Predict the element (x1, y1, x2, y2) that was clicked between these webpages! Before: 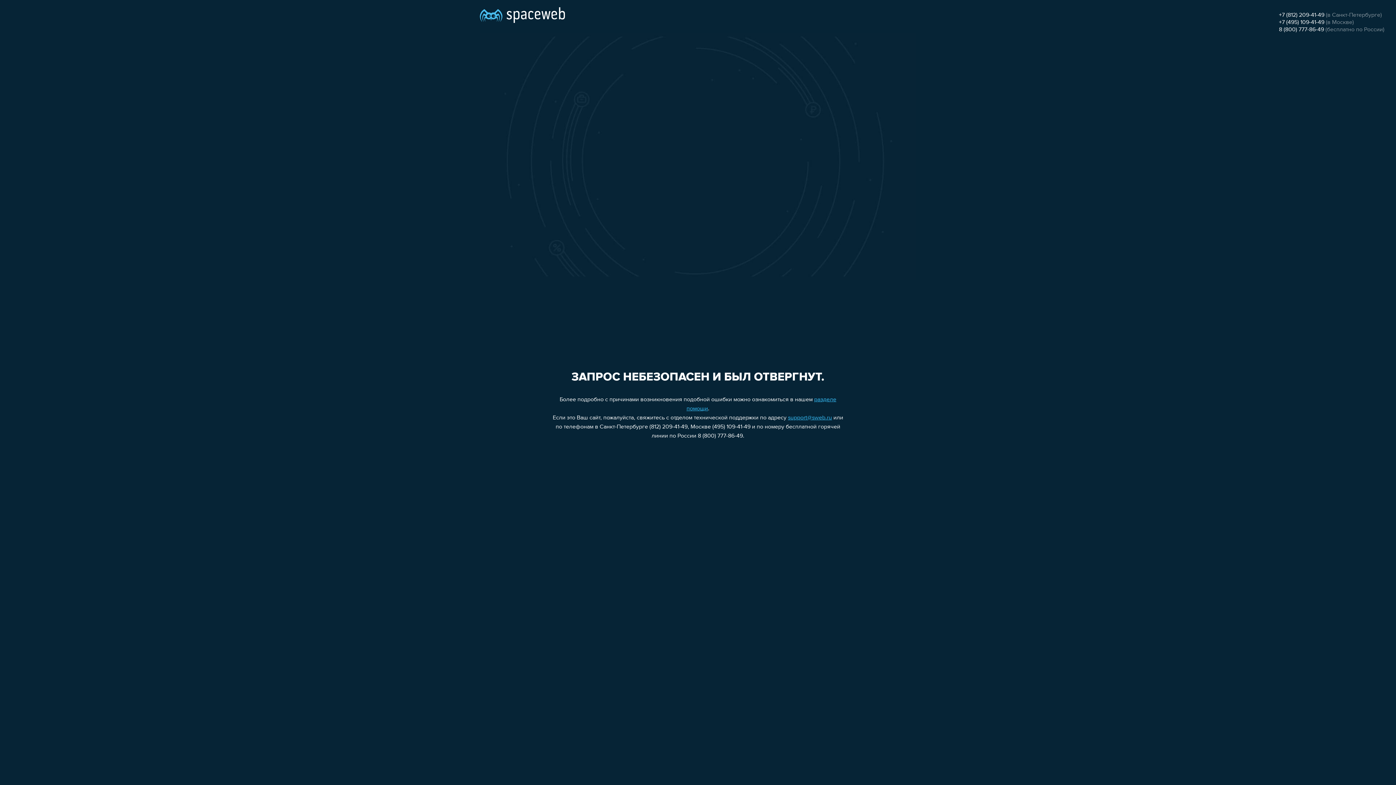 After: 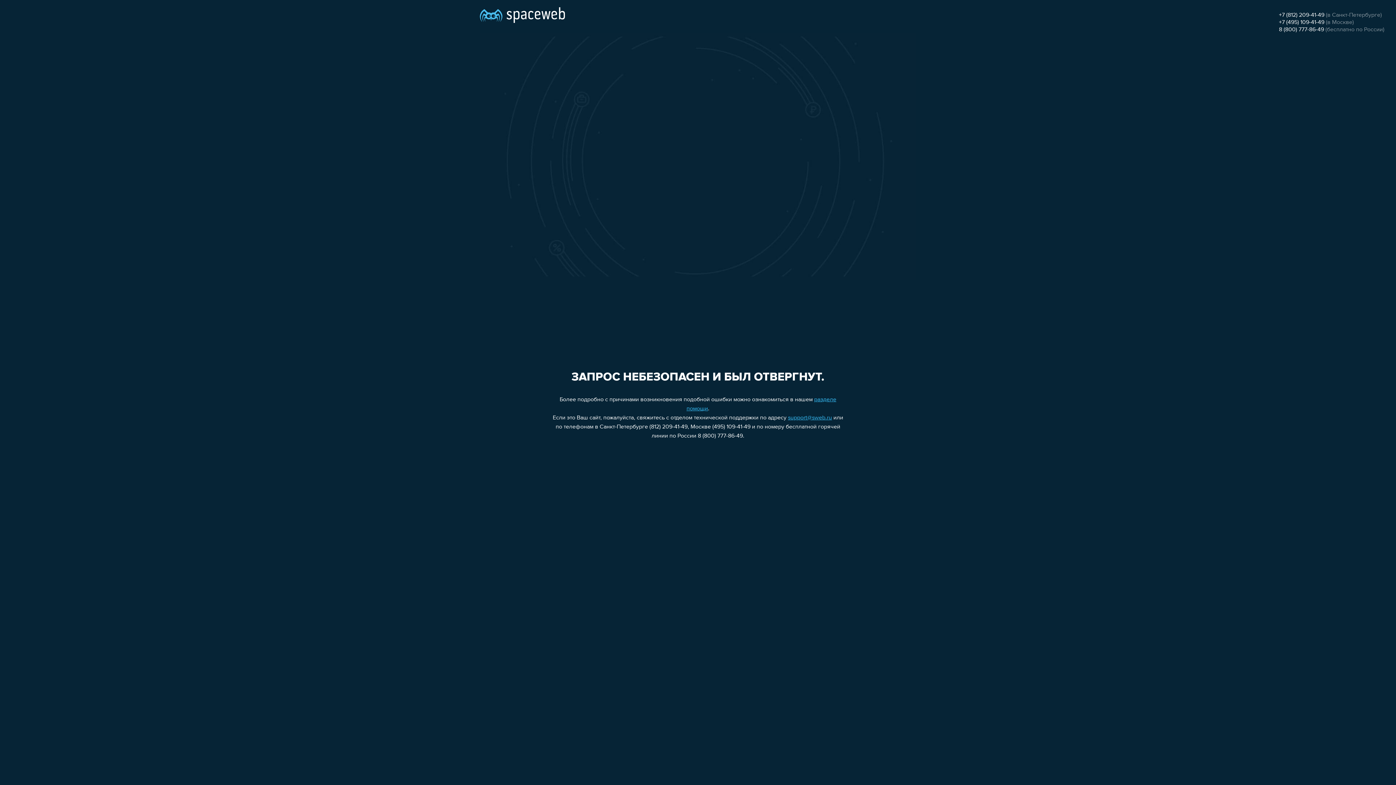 Action: bbox: (1279, 12, 1324, 18) label: +7 (812) 209-41-49